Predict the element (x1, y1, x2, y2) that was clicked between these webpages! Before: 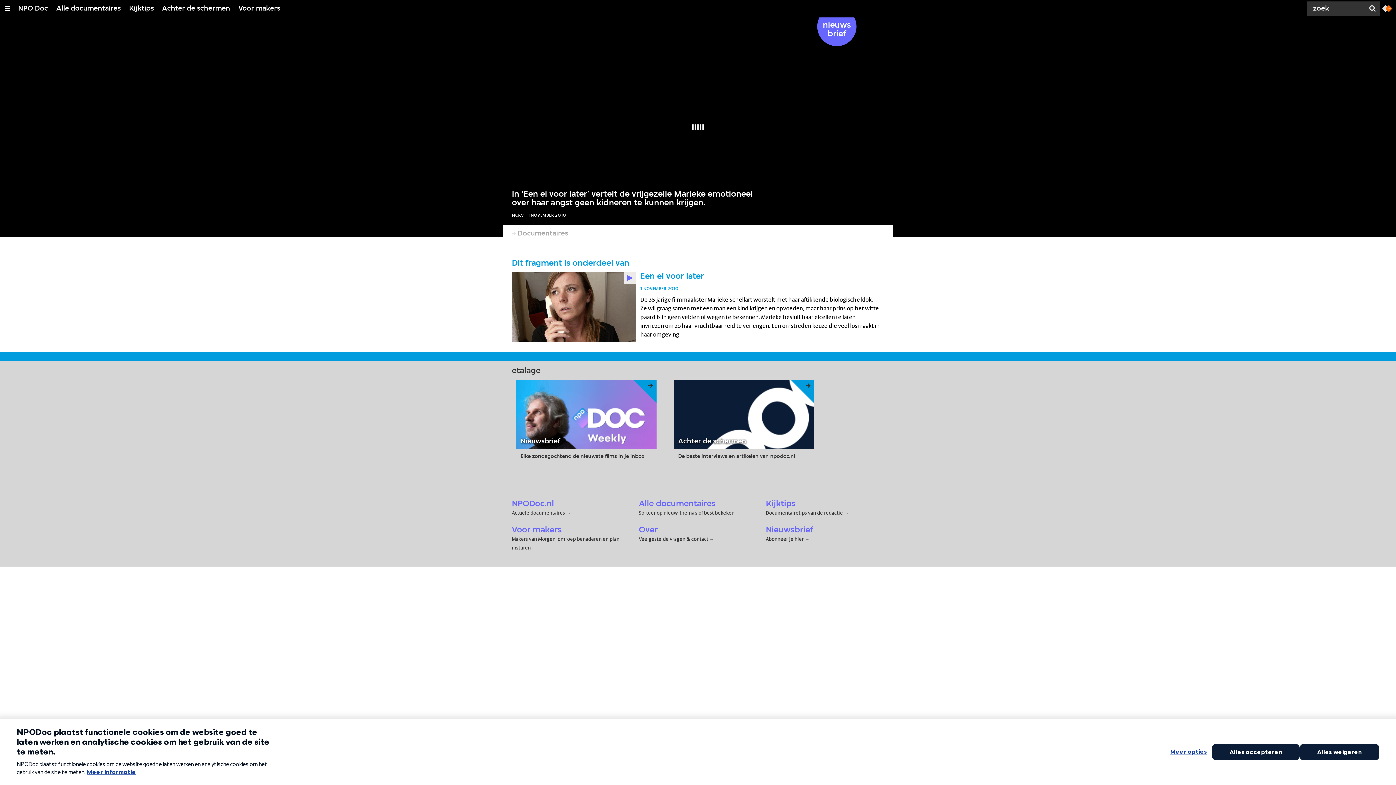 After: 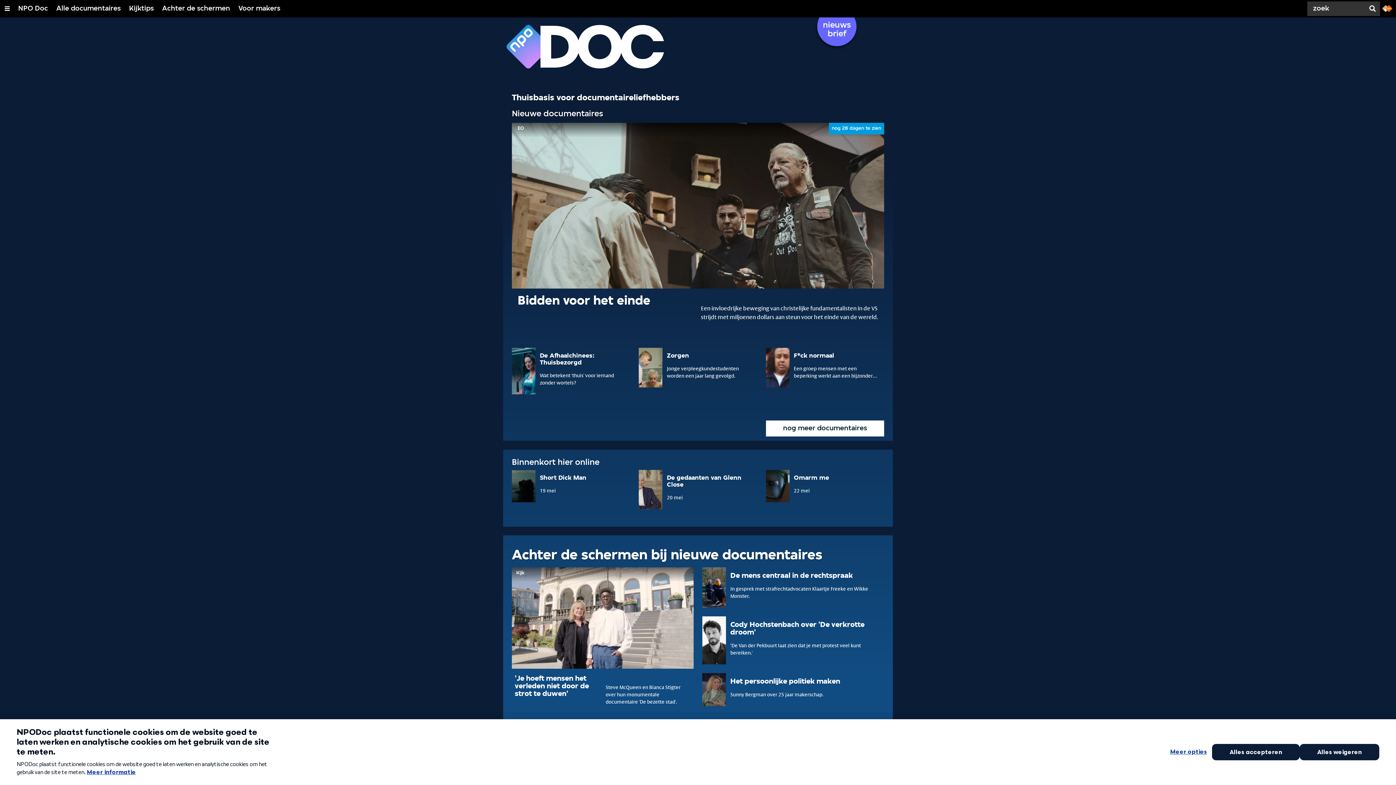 Action: bbox: (503, 17, 631, 72)